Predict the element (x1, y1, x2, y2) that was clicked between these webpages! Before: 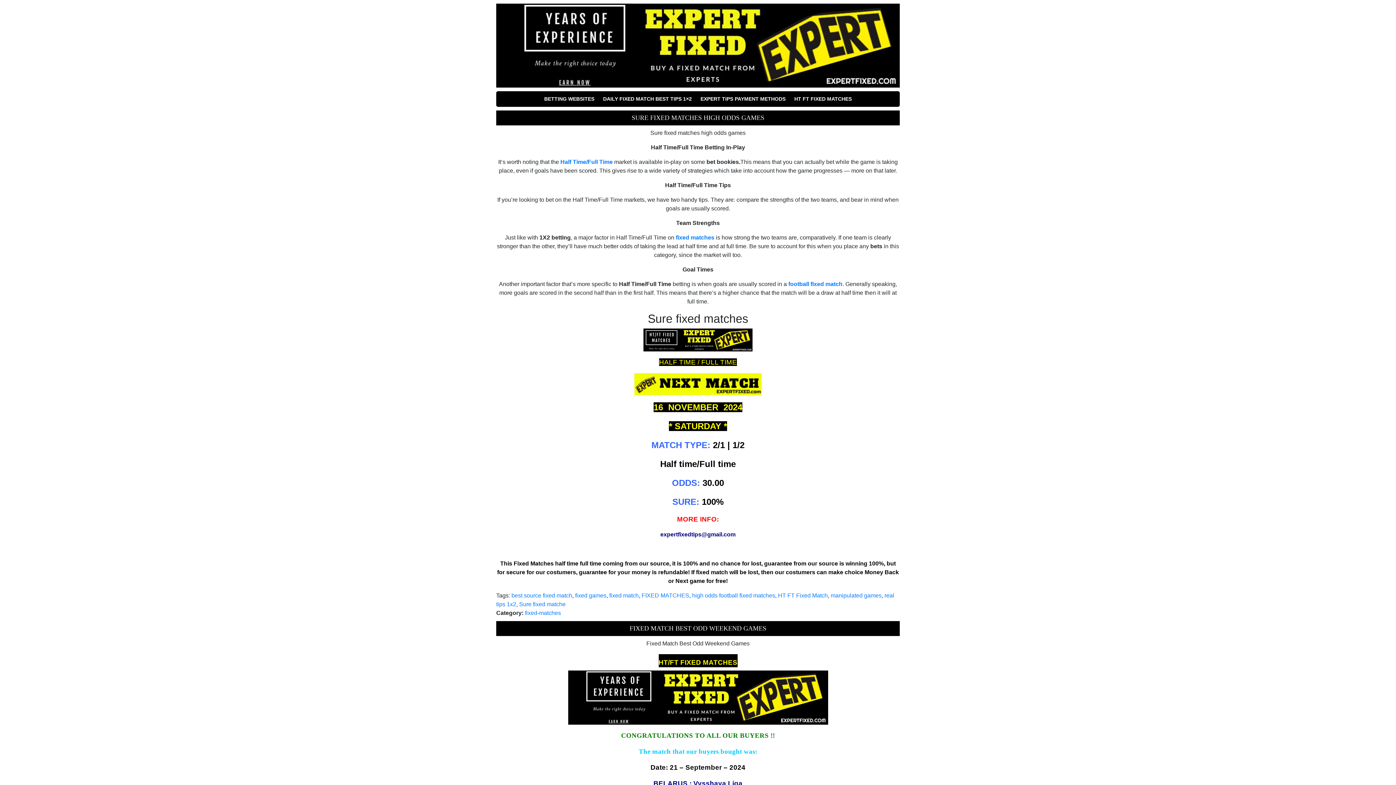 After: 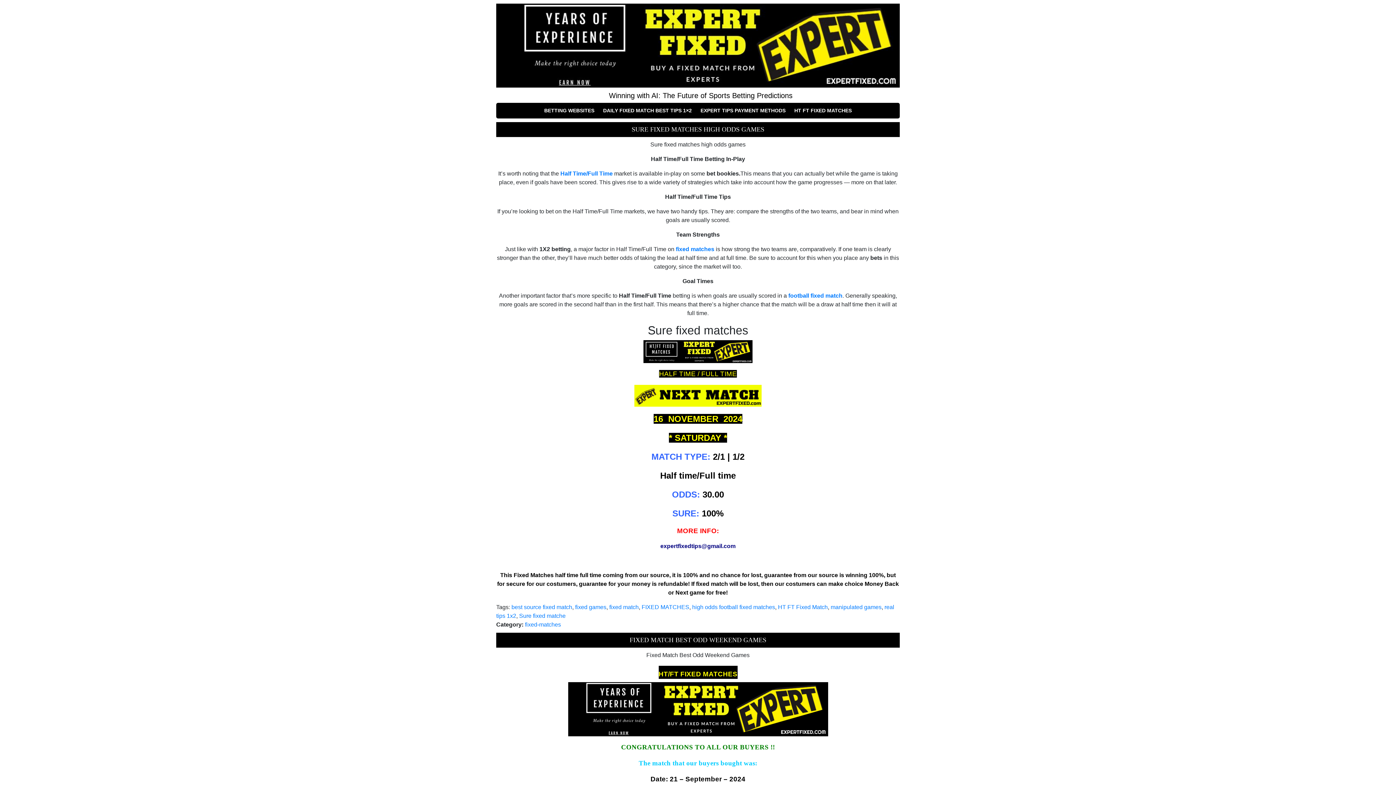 Action: label: Half Time/Full Time bbox: (560, 159, 612, 165)